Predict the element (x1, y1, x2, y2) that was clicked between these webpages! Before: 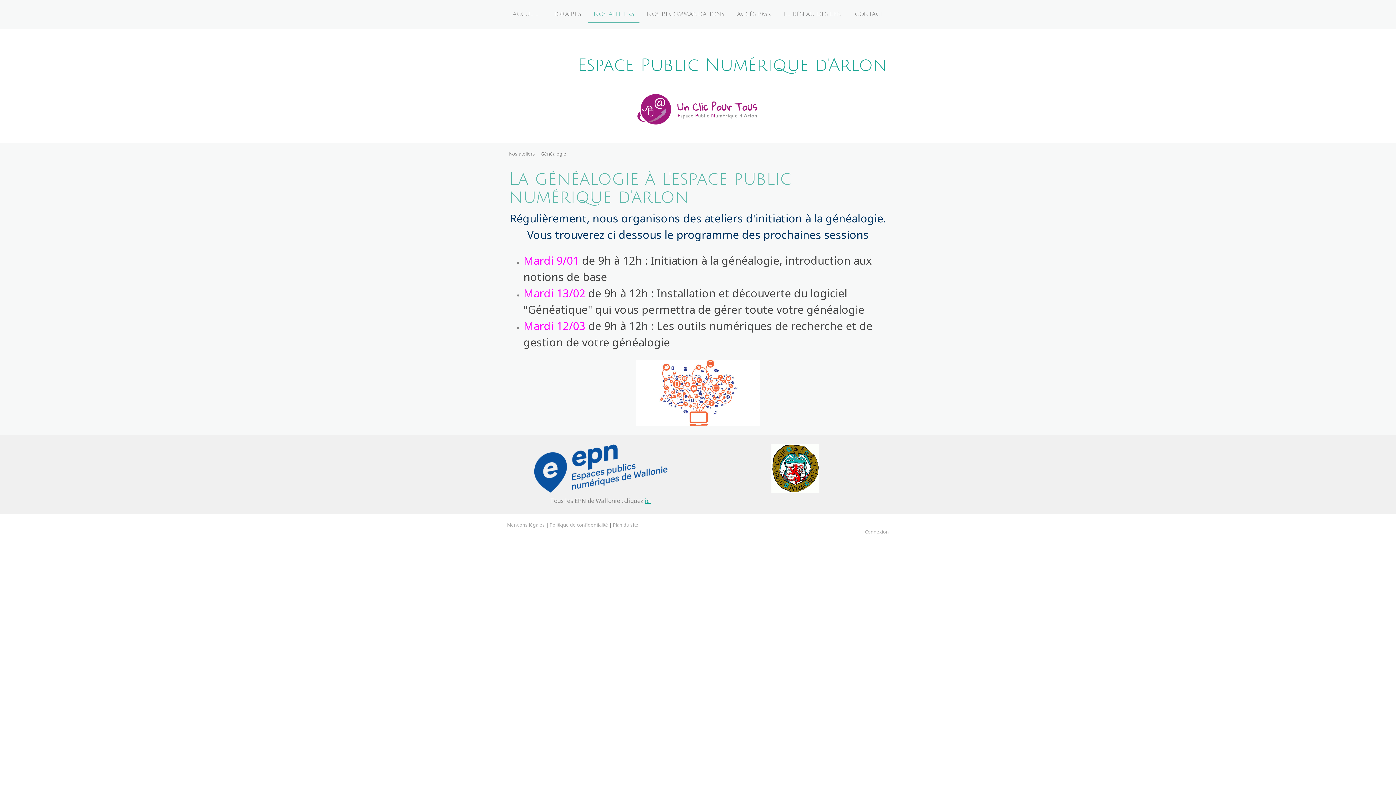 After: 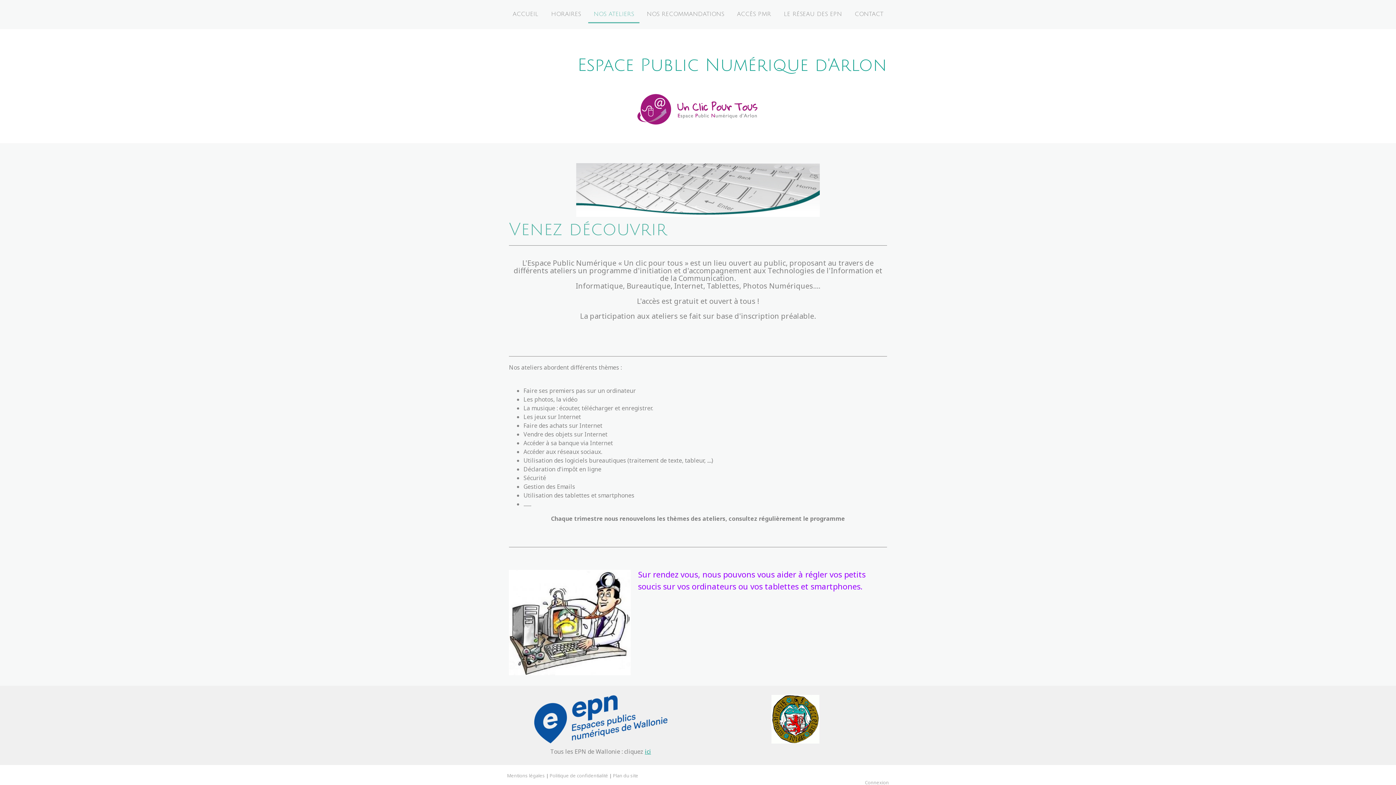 Action: bbox: (588, 6, 639, 23) label: NOS ATELIERS